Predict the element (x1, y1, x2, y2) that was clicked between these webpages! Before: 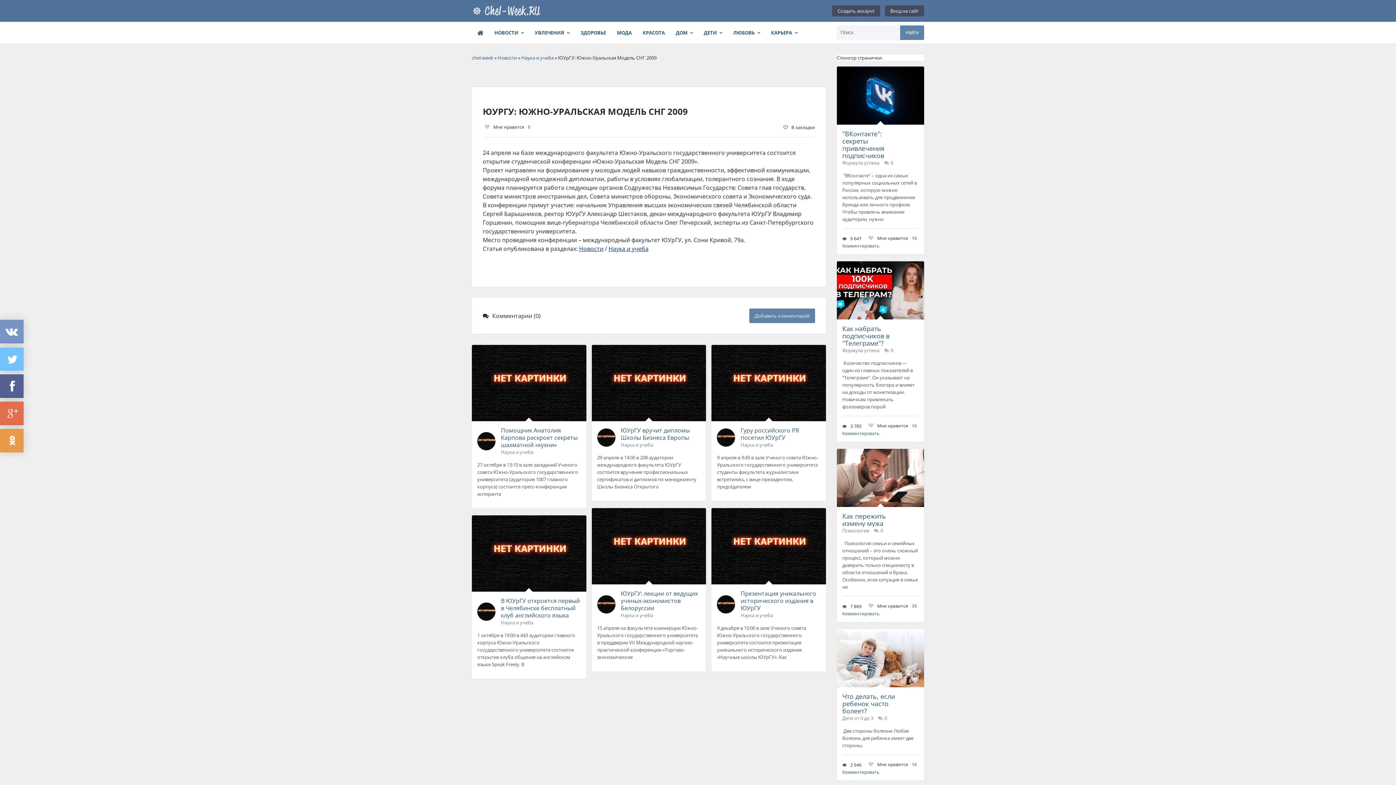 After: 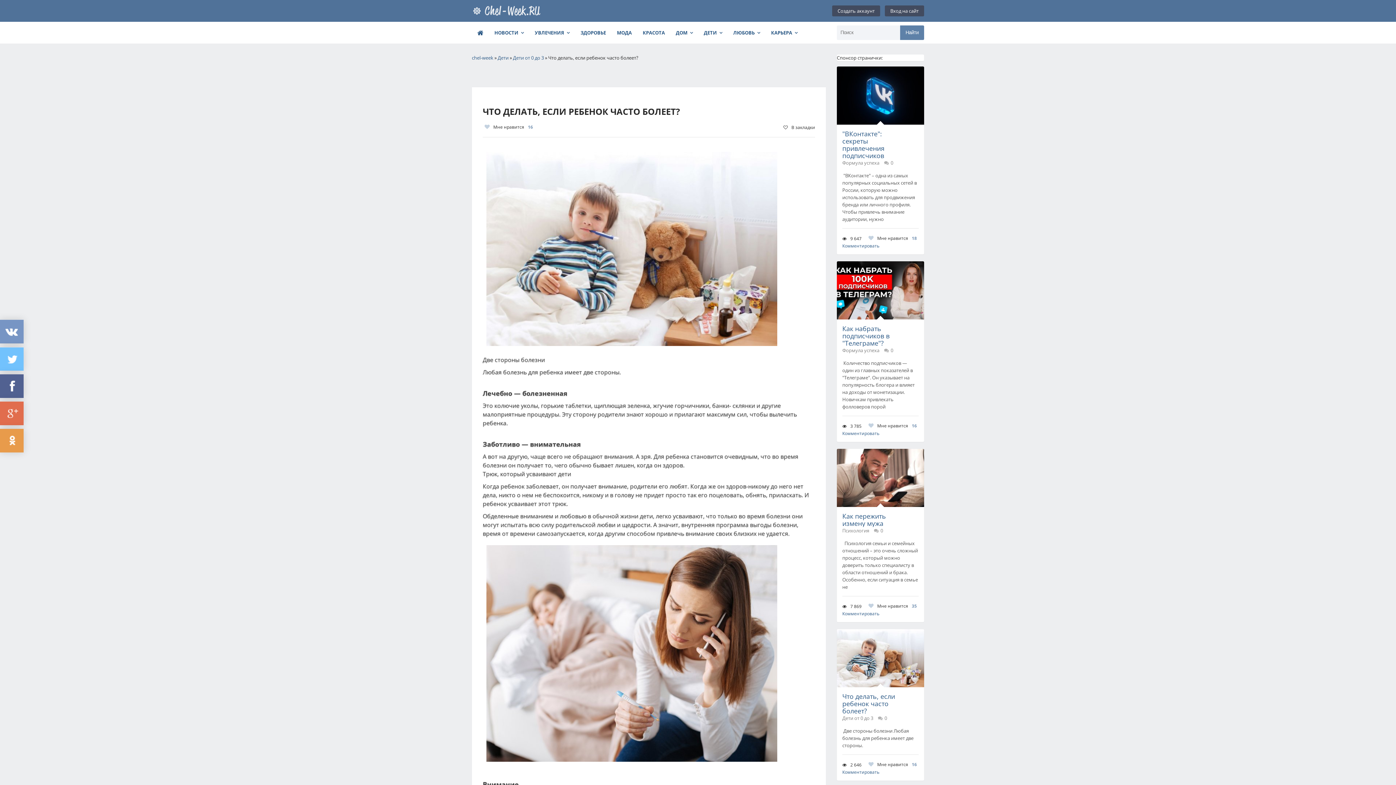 Action: bbox: (837, 629, 924, 687)